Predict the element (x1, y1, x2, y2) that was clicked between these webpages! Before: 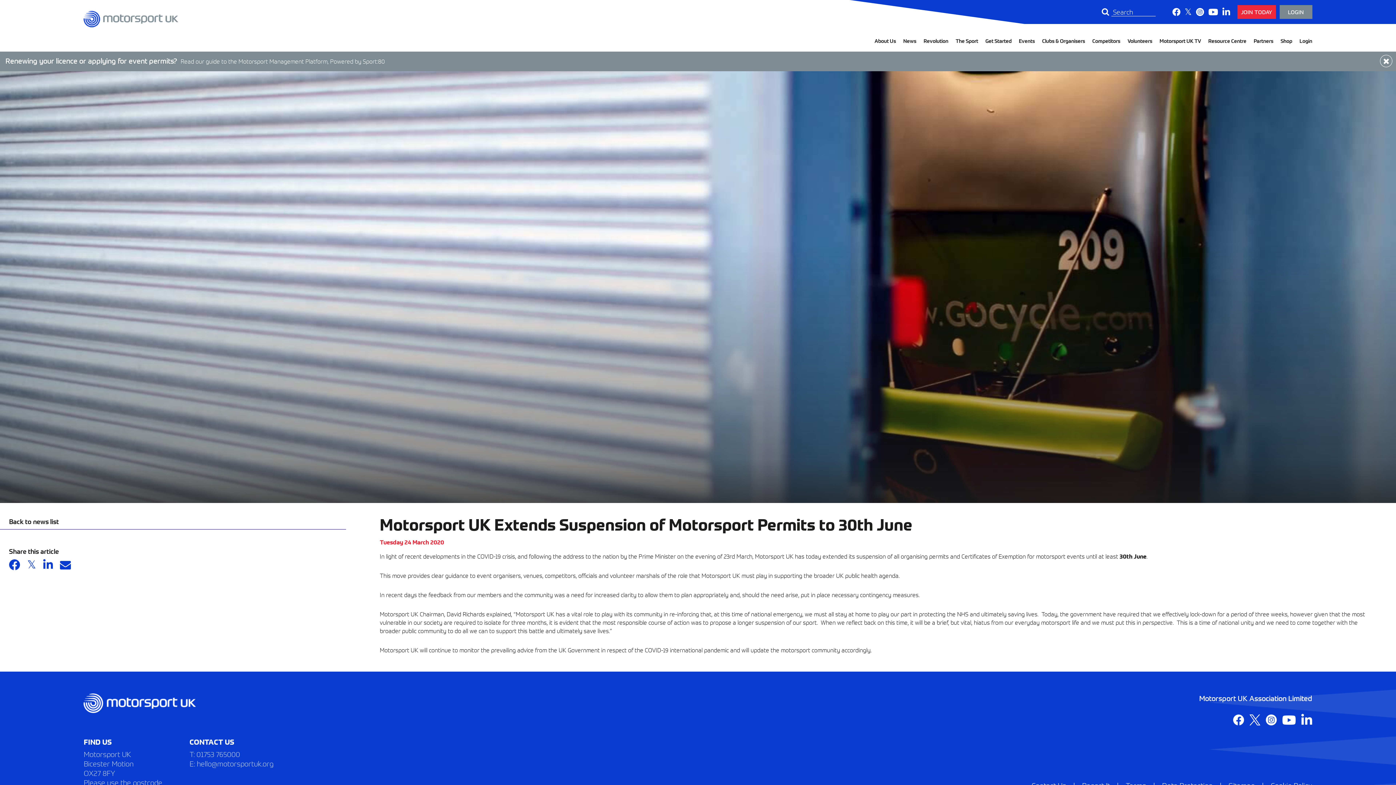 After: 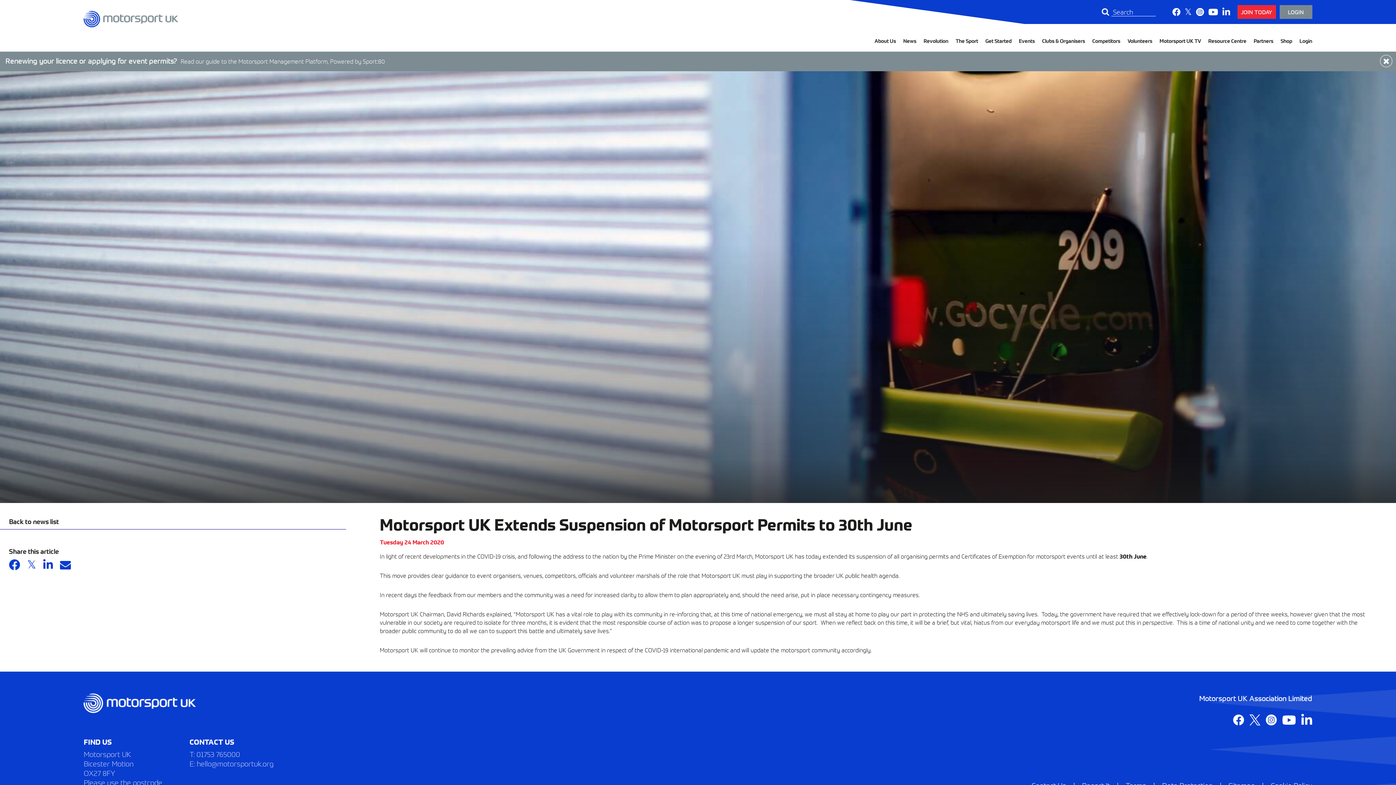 Action: bbox: (1249, 714, 1260, 725)